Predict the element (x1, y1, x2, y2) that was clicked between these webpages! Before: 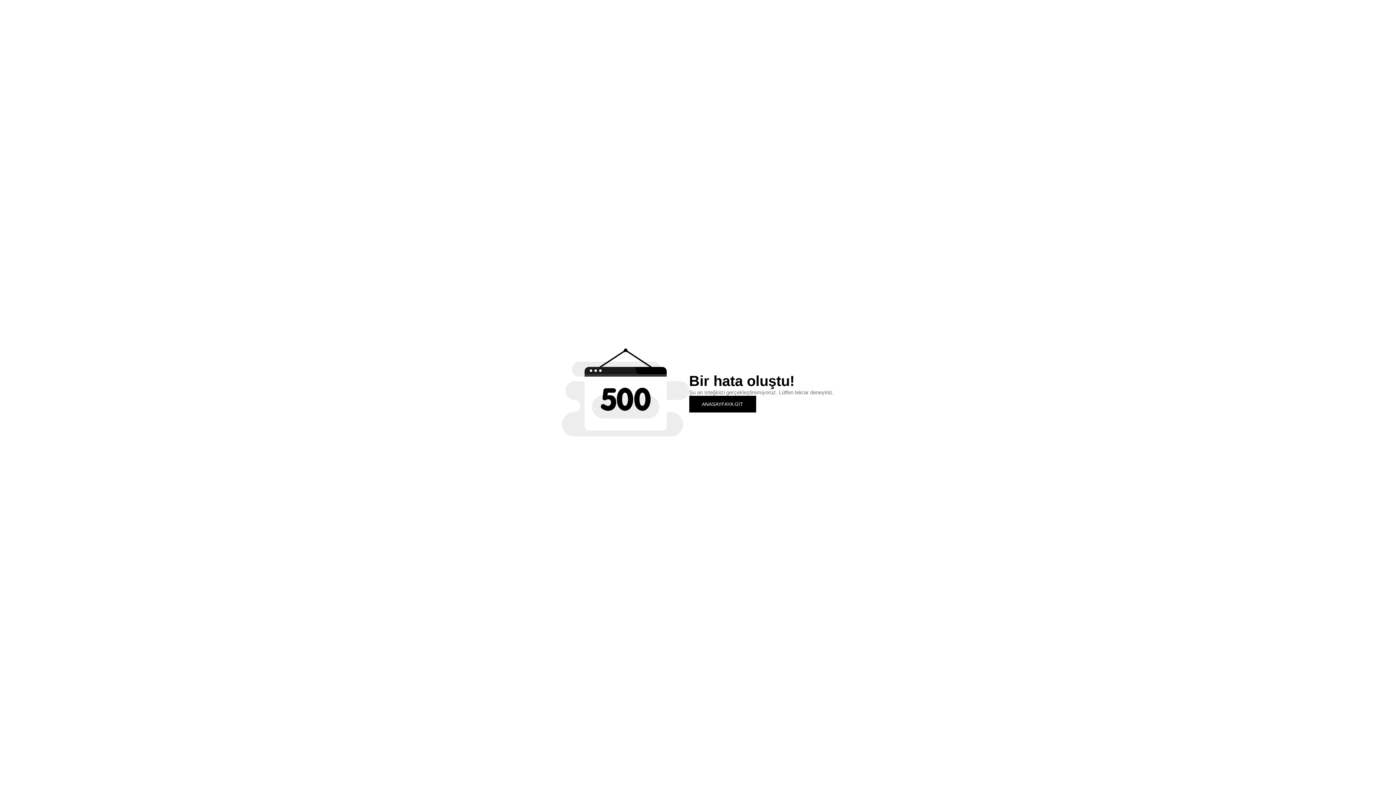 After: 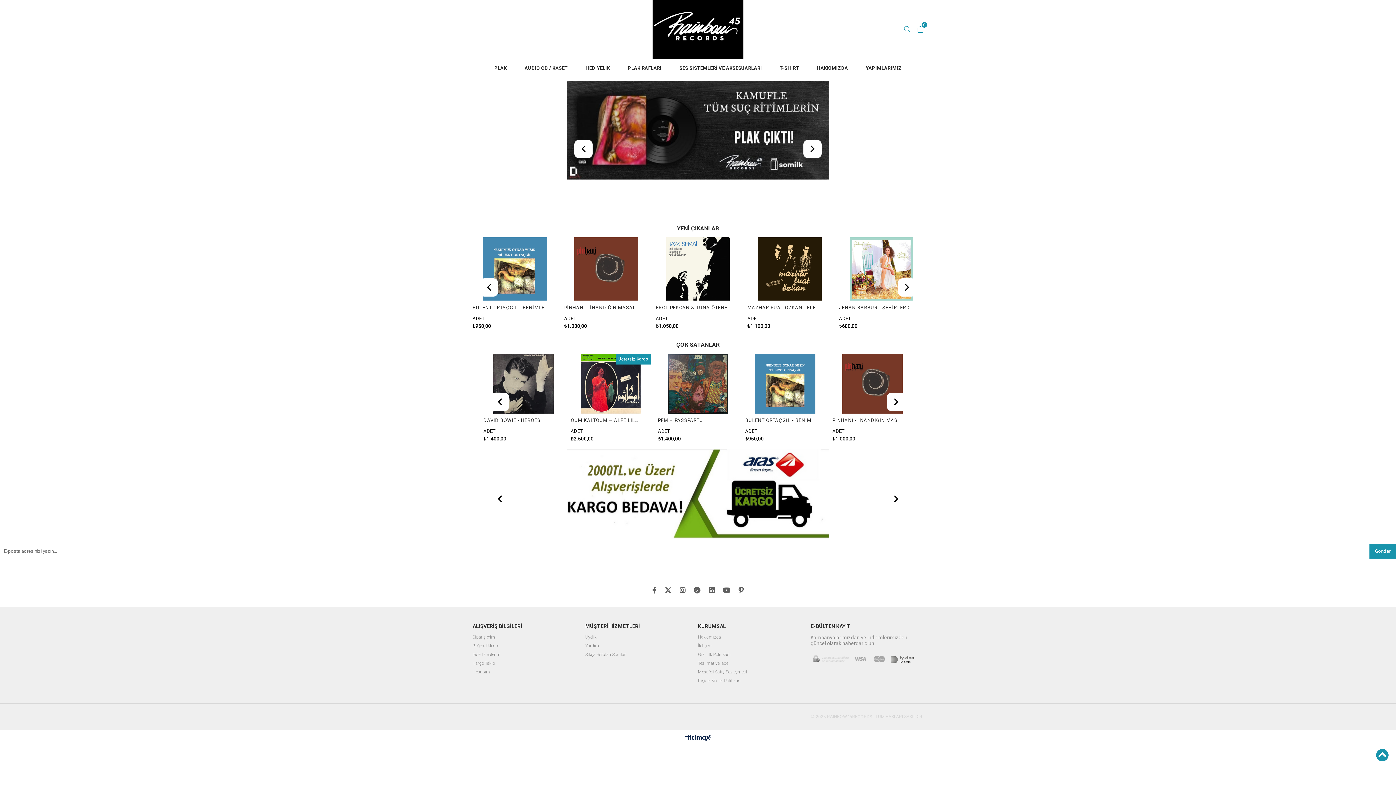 Action: bbox: (689, 395, 756, 412) label: ANASAYFAYA GİT